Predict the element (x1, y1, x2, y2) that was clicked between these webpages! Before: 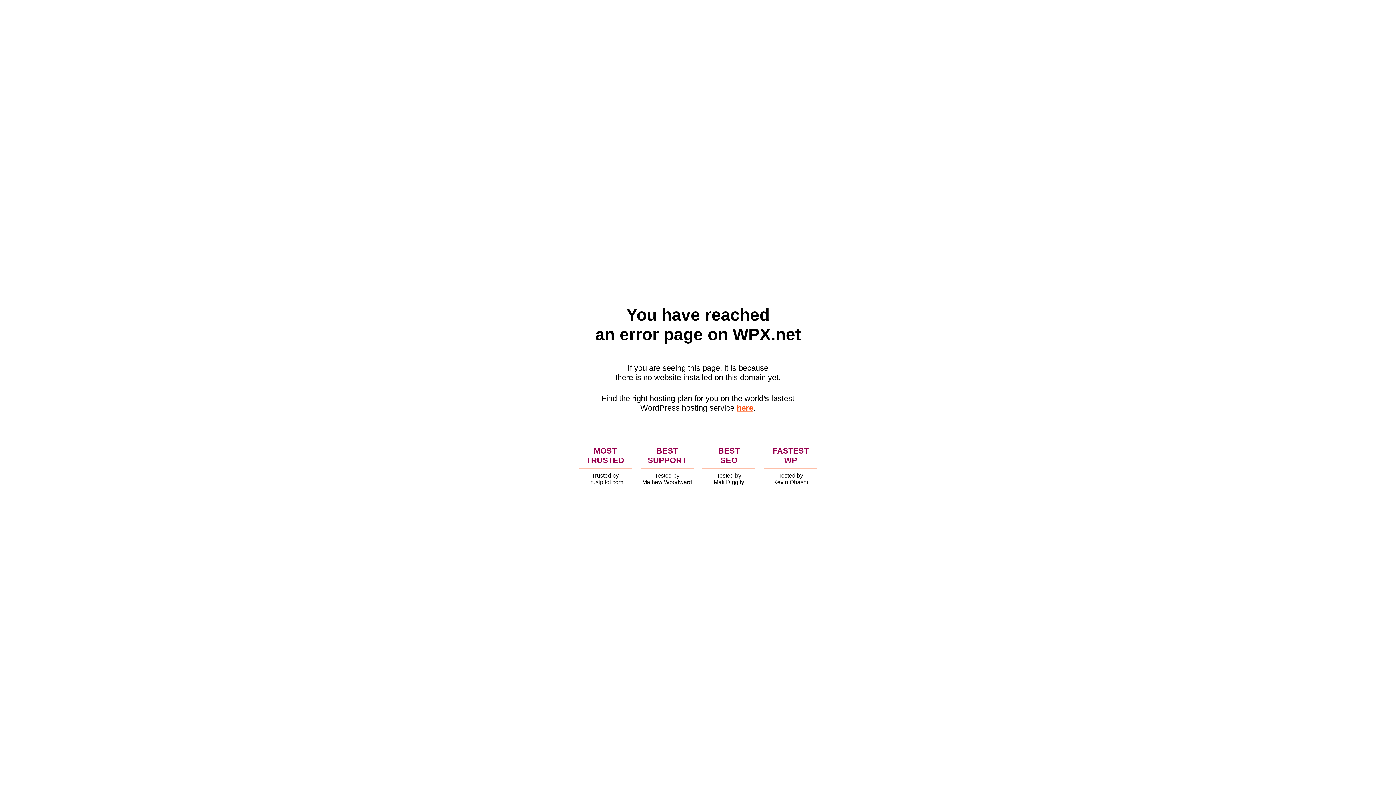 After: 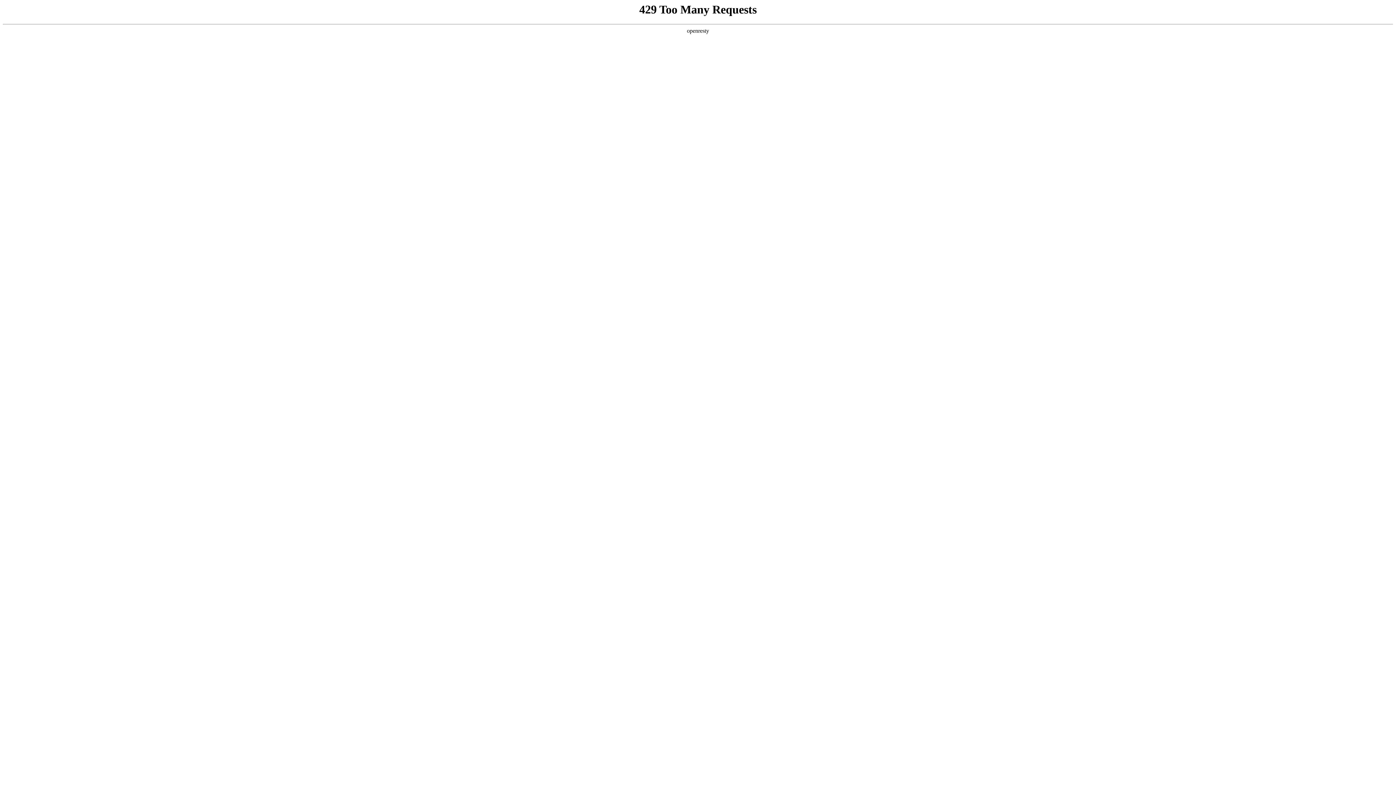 Action: bbox: (736, 403, 753, 412) label: here